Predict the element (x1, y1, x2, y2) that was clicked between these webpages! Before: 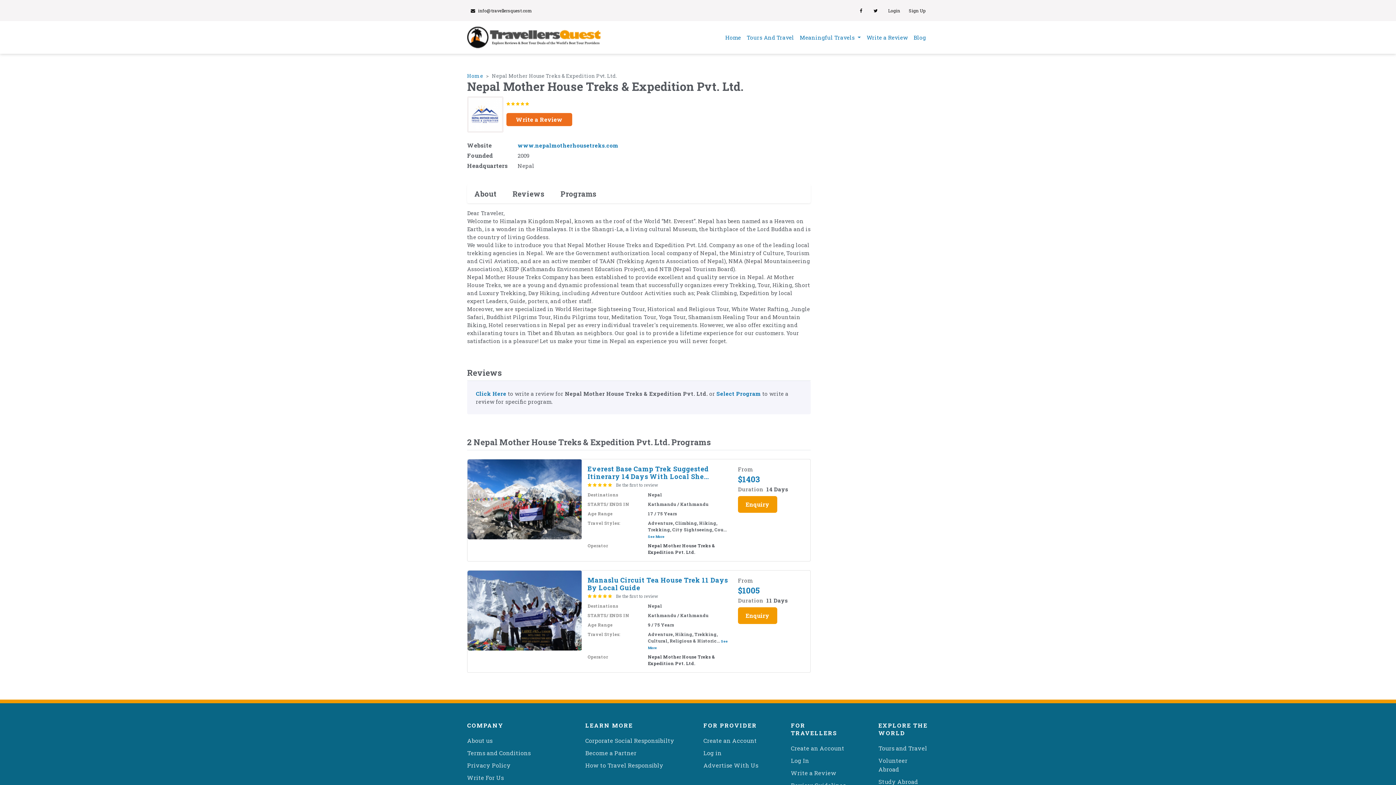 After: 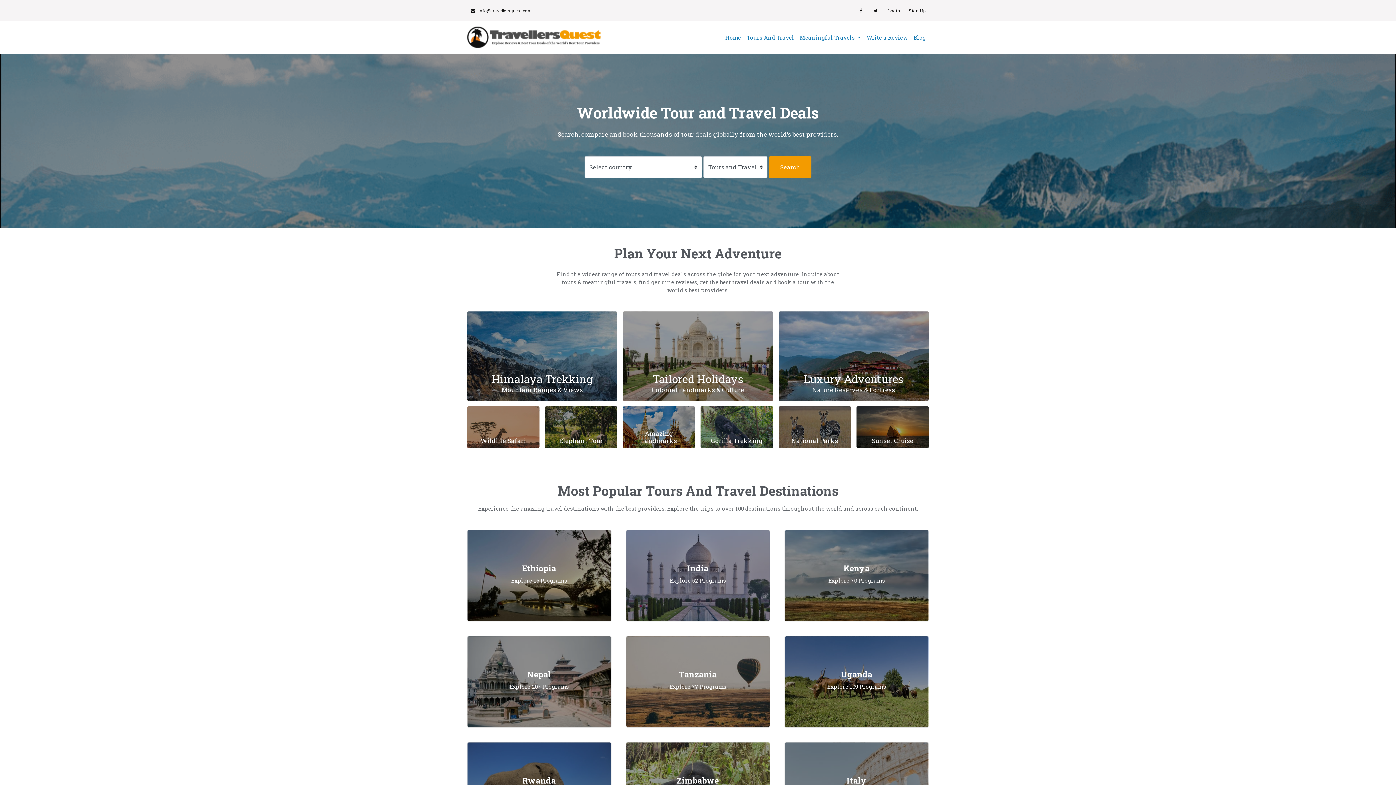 Action: label: Home bbox: (467, 72, 483, 79)